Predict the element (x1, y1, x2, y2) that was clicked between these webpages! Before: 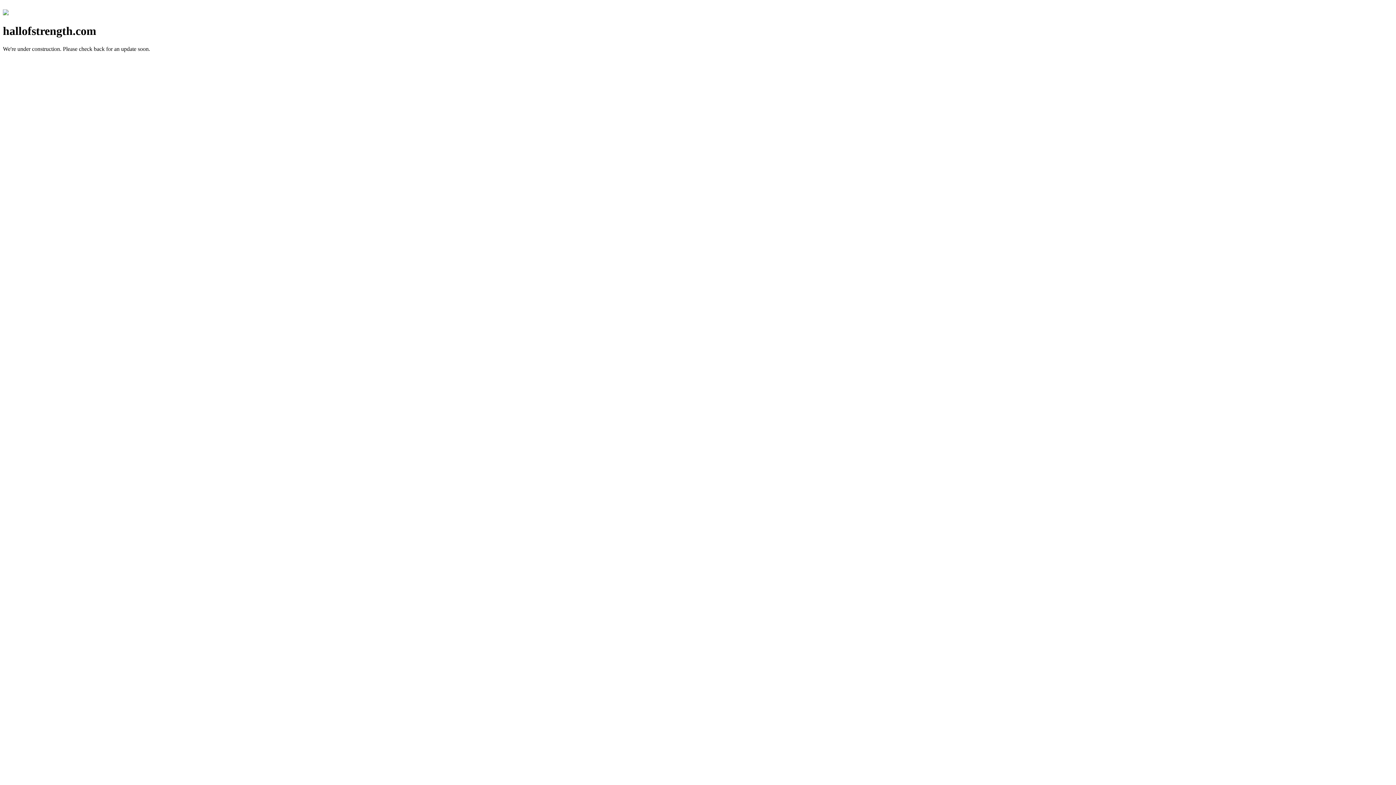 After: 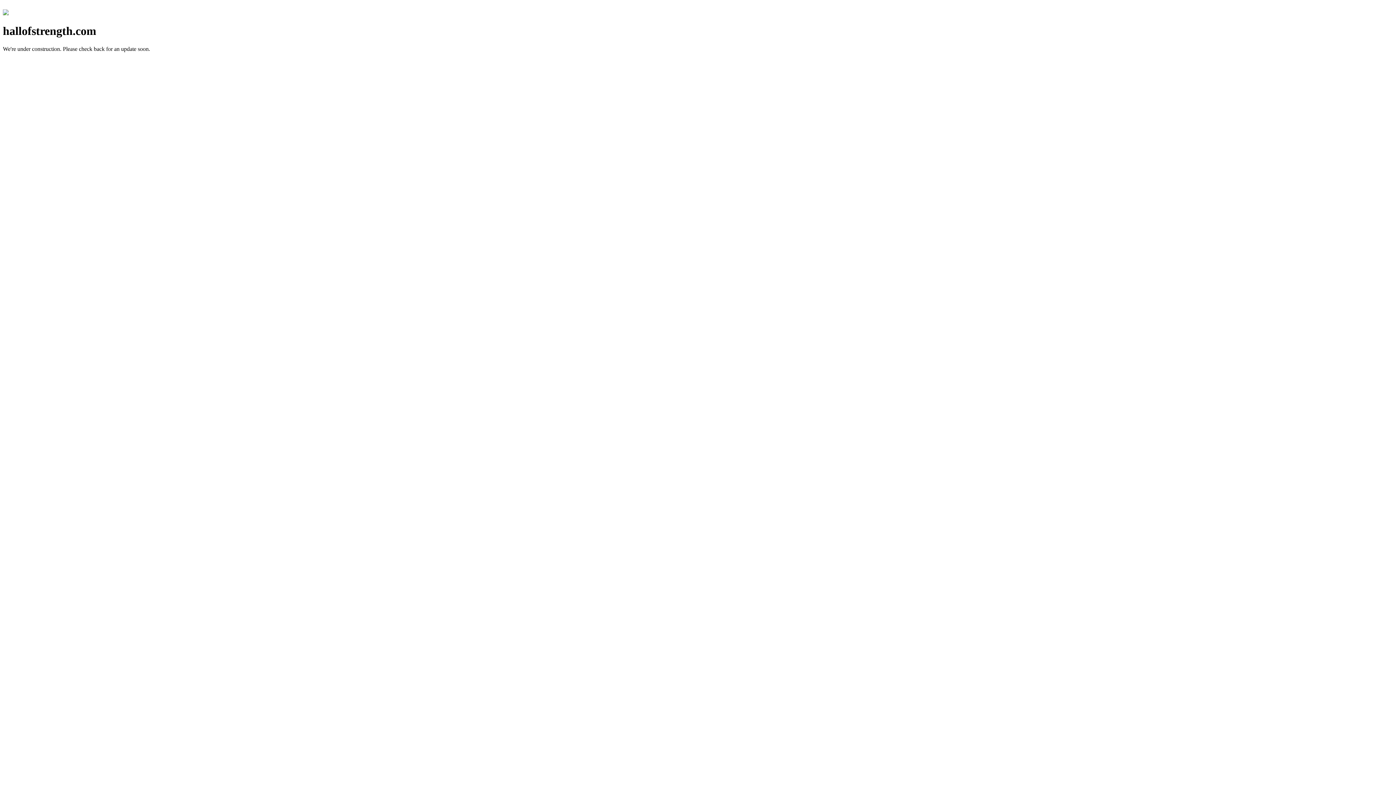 Action: bbox: (2, 10, 8, 16)